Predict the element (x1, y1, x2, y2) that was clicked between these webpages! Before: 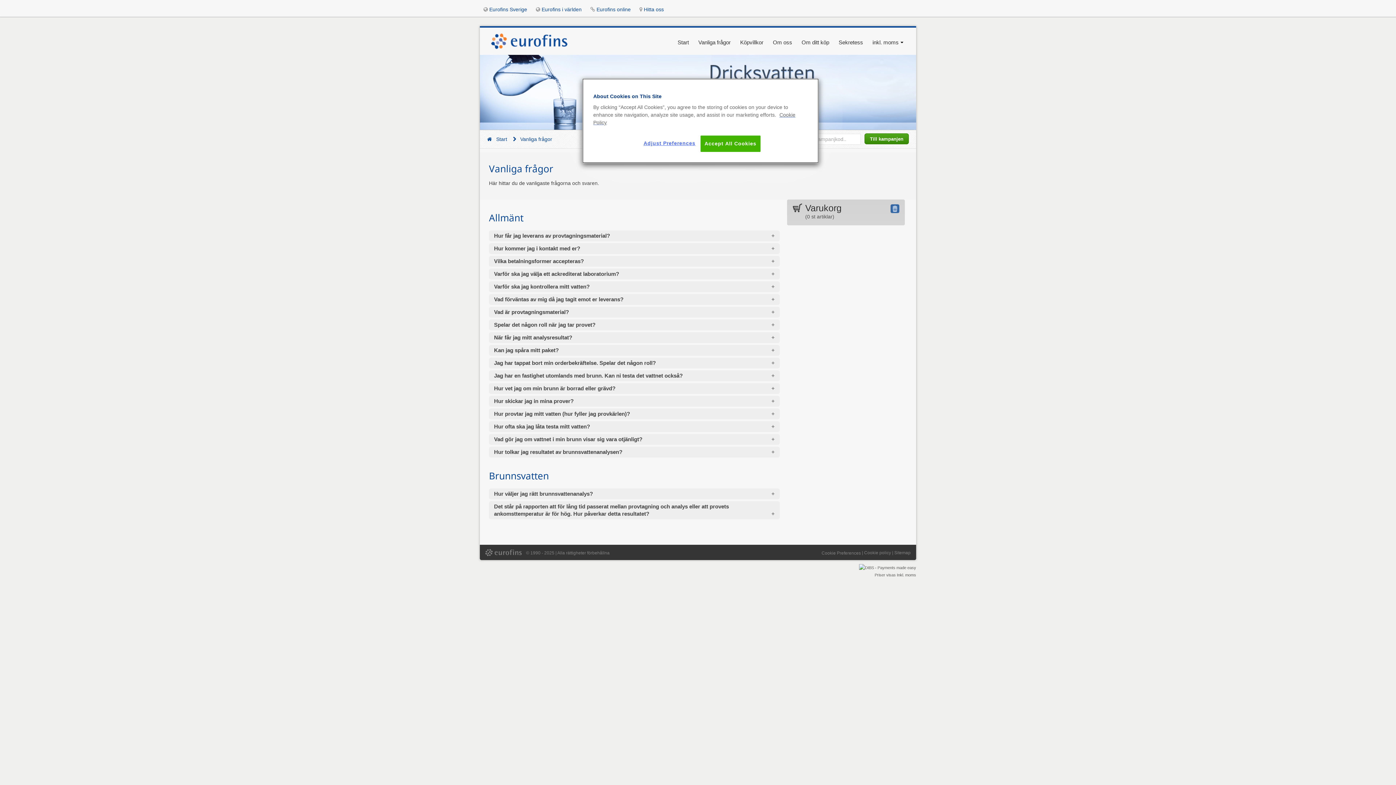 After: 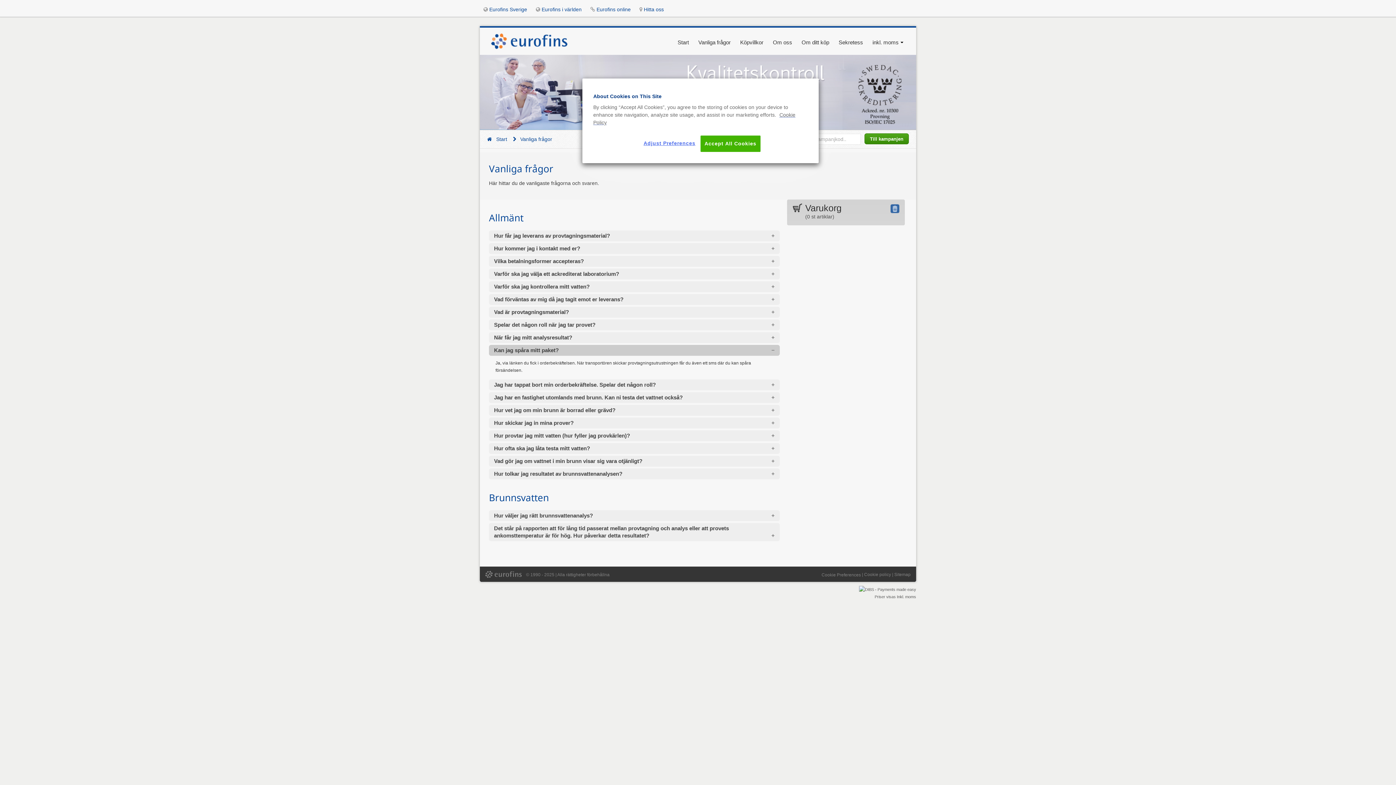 Action: bbox: (489, 345, 780, 356) label: Kan jag spåra mitt paket?